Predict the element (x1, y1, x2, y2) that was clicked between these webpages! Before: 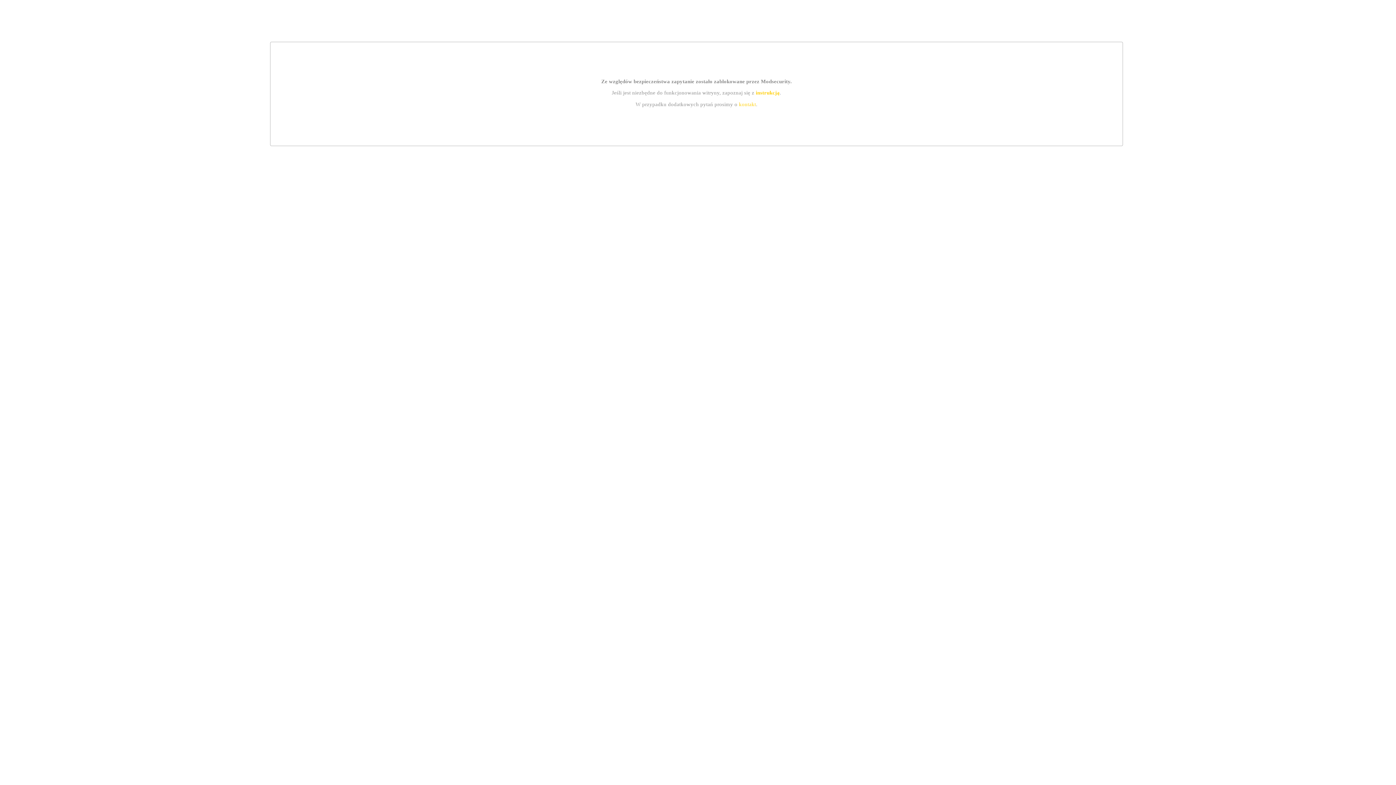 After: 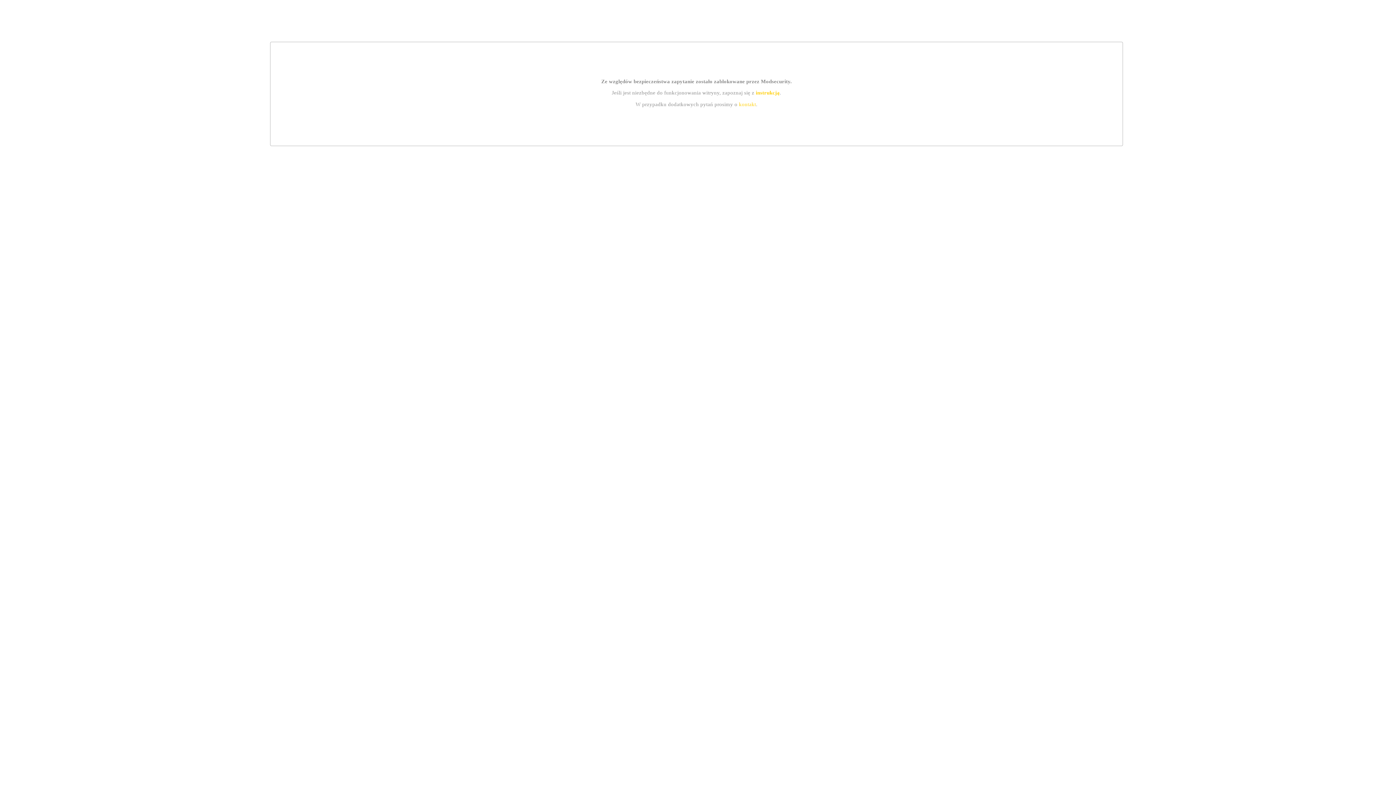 Action: label: instrukcją bbox: (755, 89, 779, 95)